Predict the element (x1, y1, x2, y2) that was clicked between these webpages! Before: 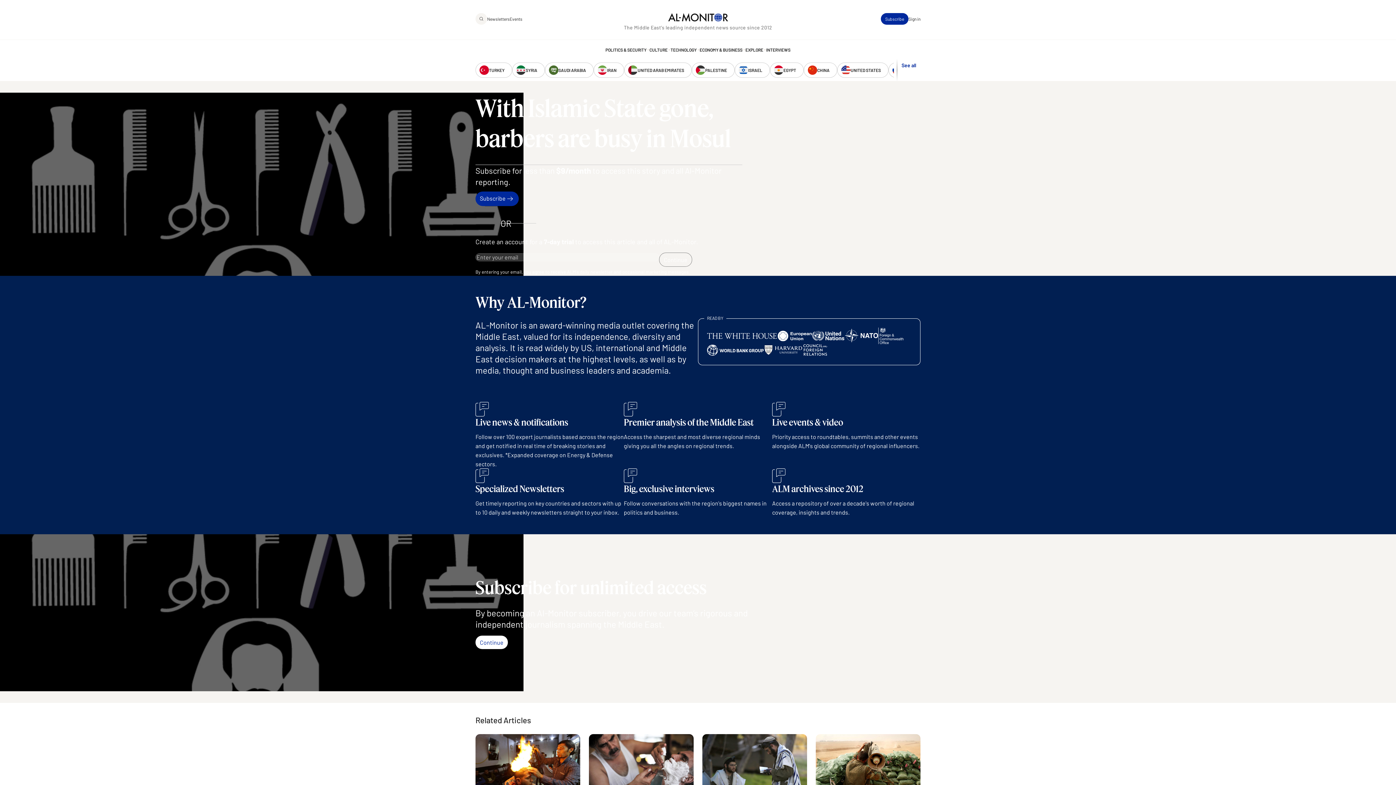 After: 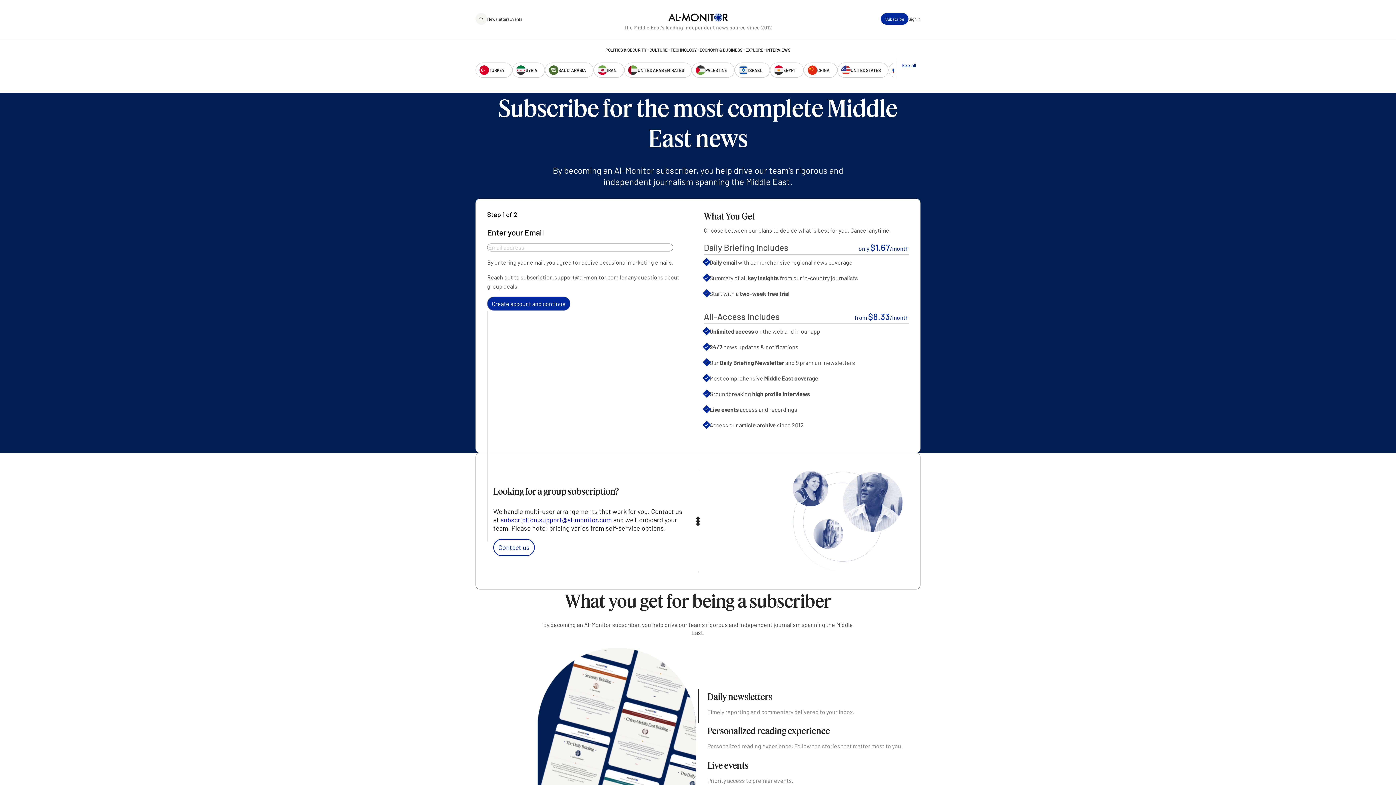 Action: bbox: (475, 636, 508, 649) label: Continue